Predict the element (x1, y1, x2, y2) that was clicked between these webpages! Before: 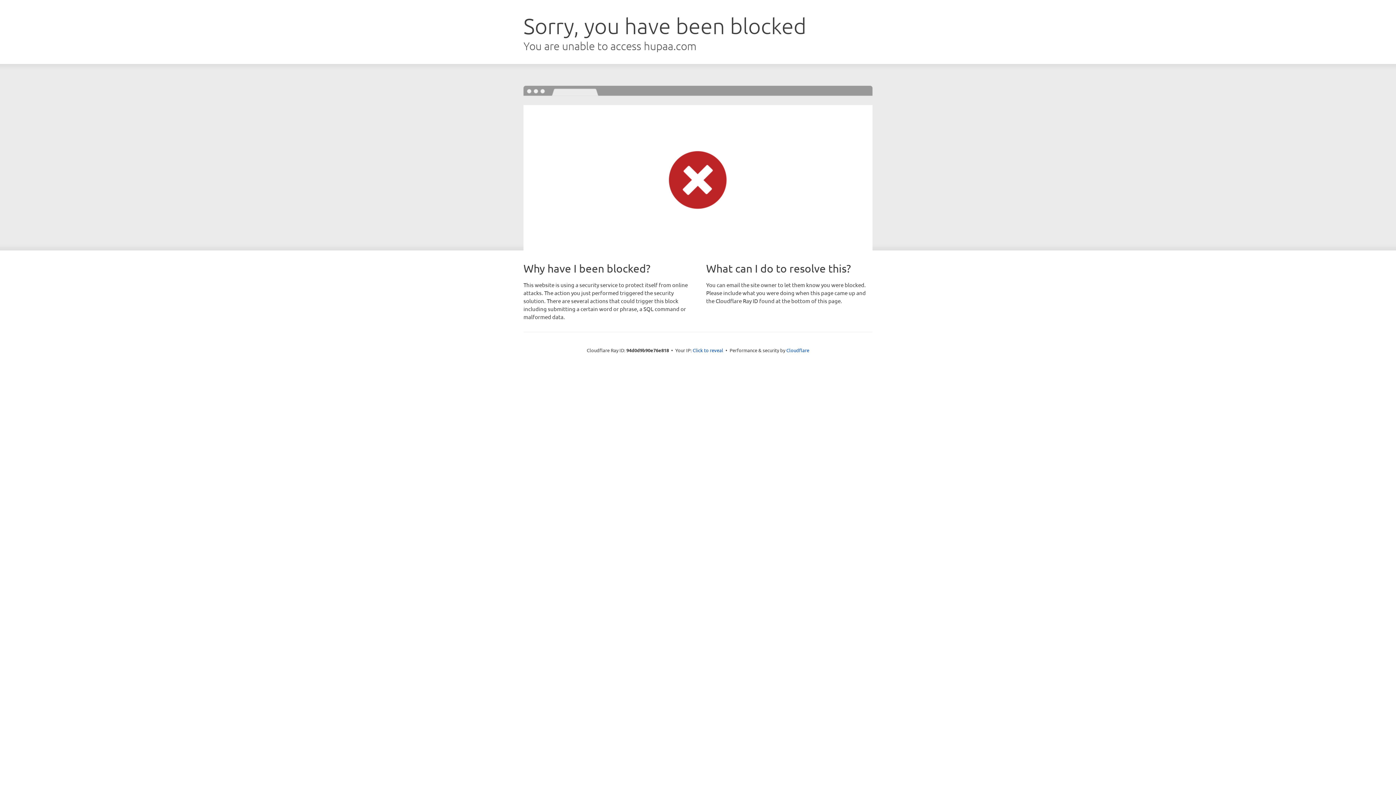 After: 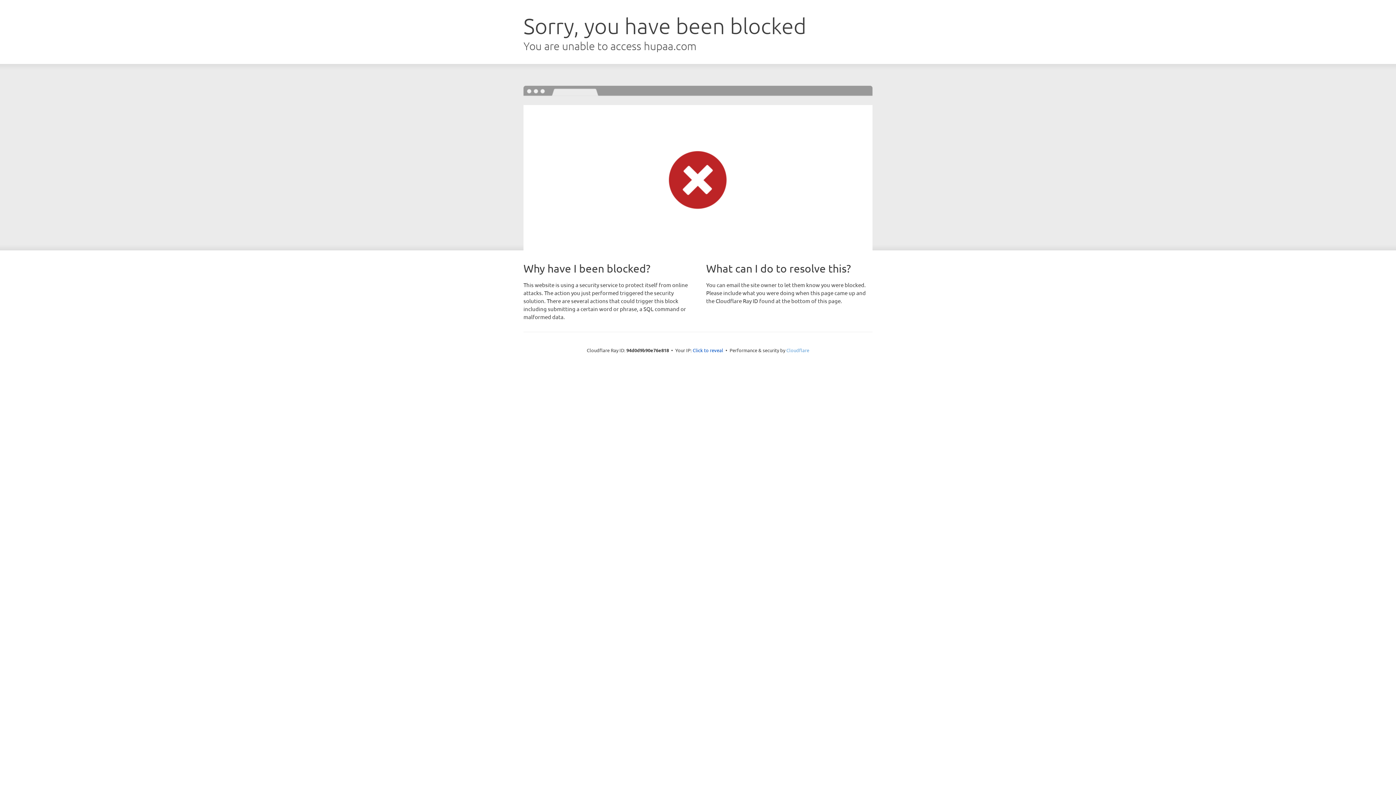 Action: bbox: (786, 347, 809, 353) label: Cloudflare